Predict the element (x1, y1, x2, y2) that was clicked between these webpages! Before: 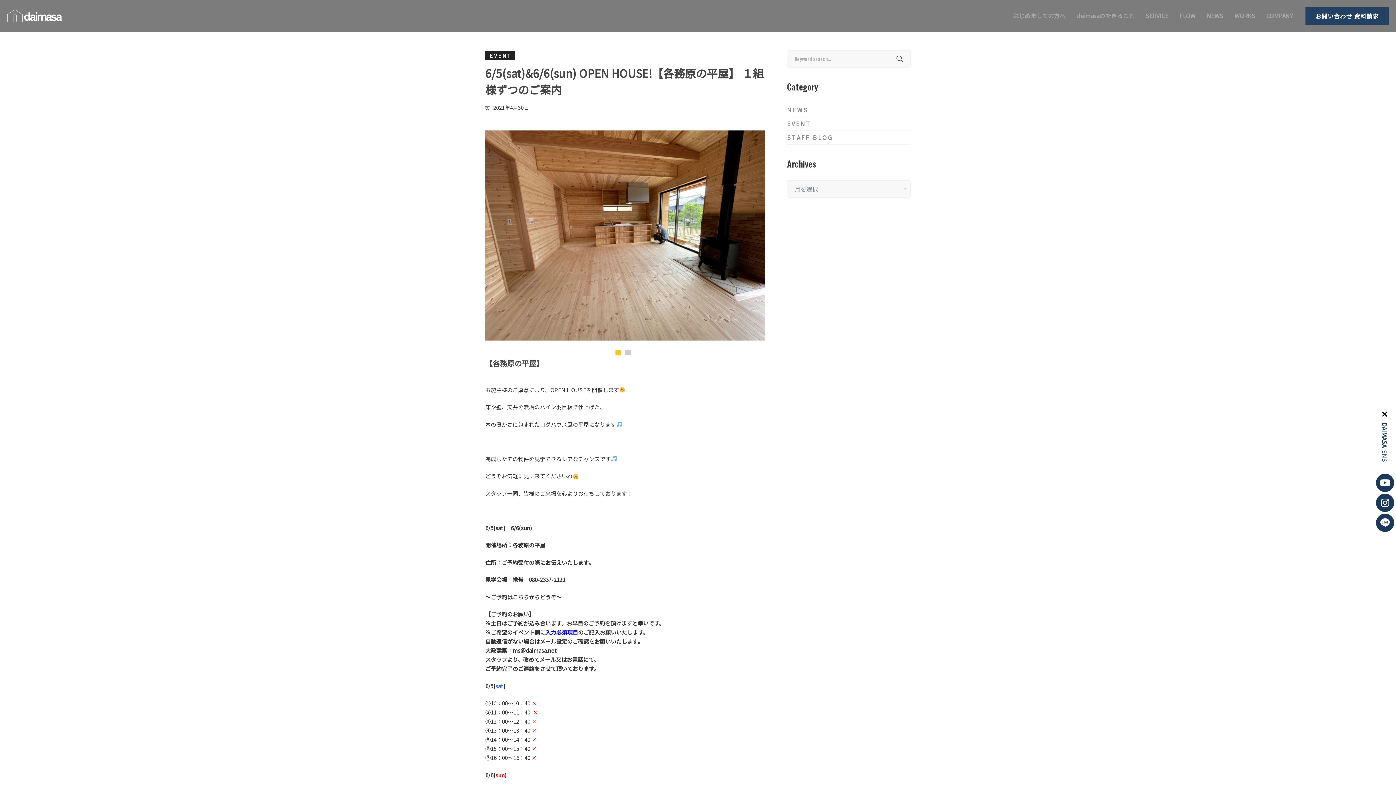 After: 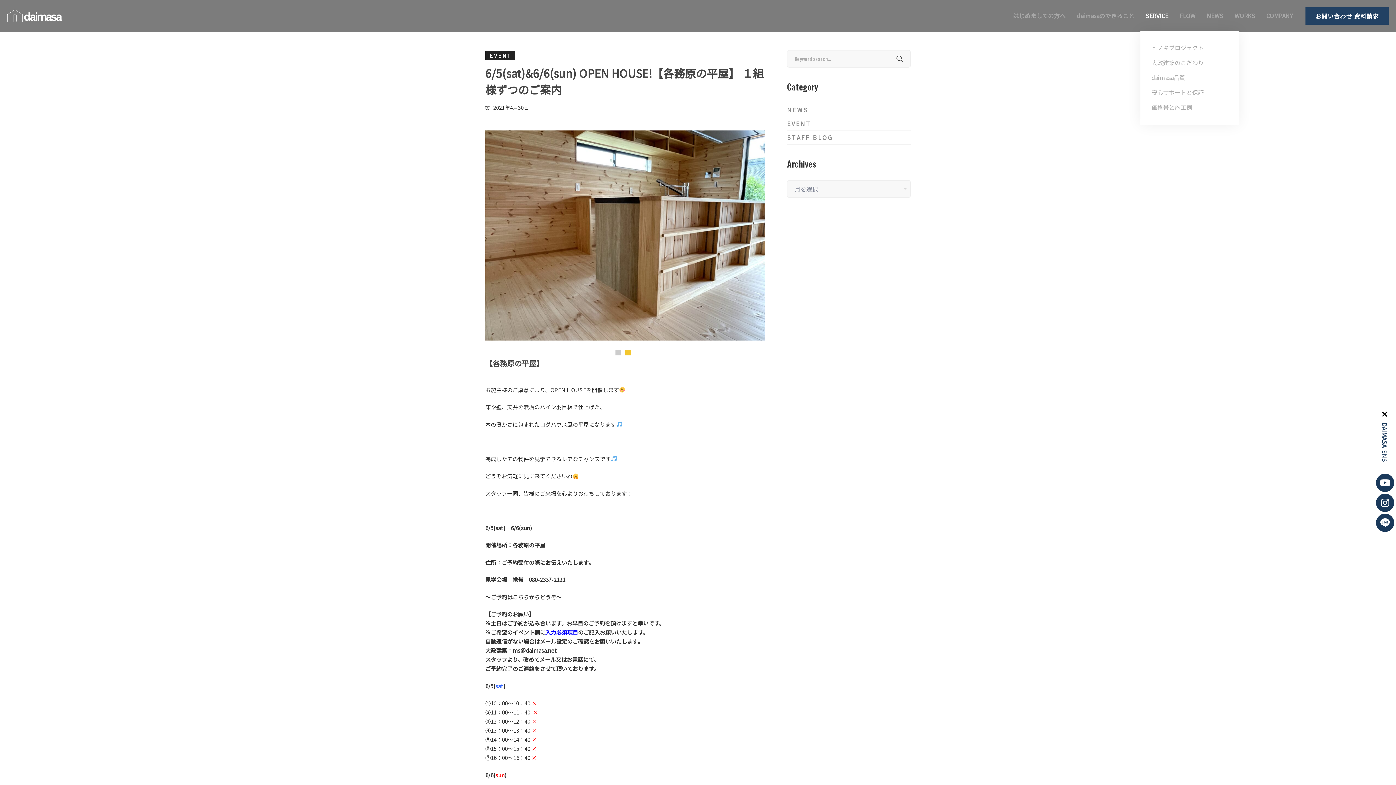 Action: bbox: (1140, 0, 1173, 31) label: SERVICE